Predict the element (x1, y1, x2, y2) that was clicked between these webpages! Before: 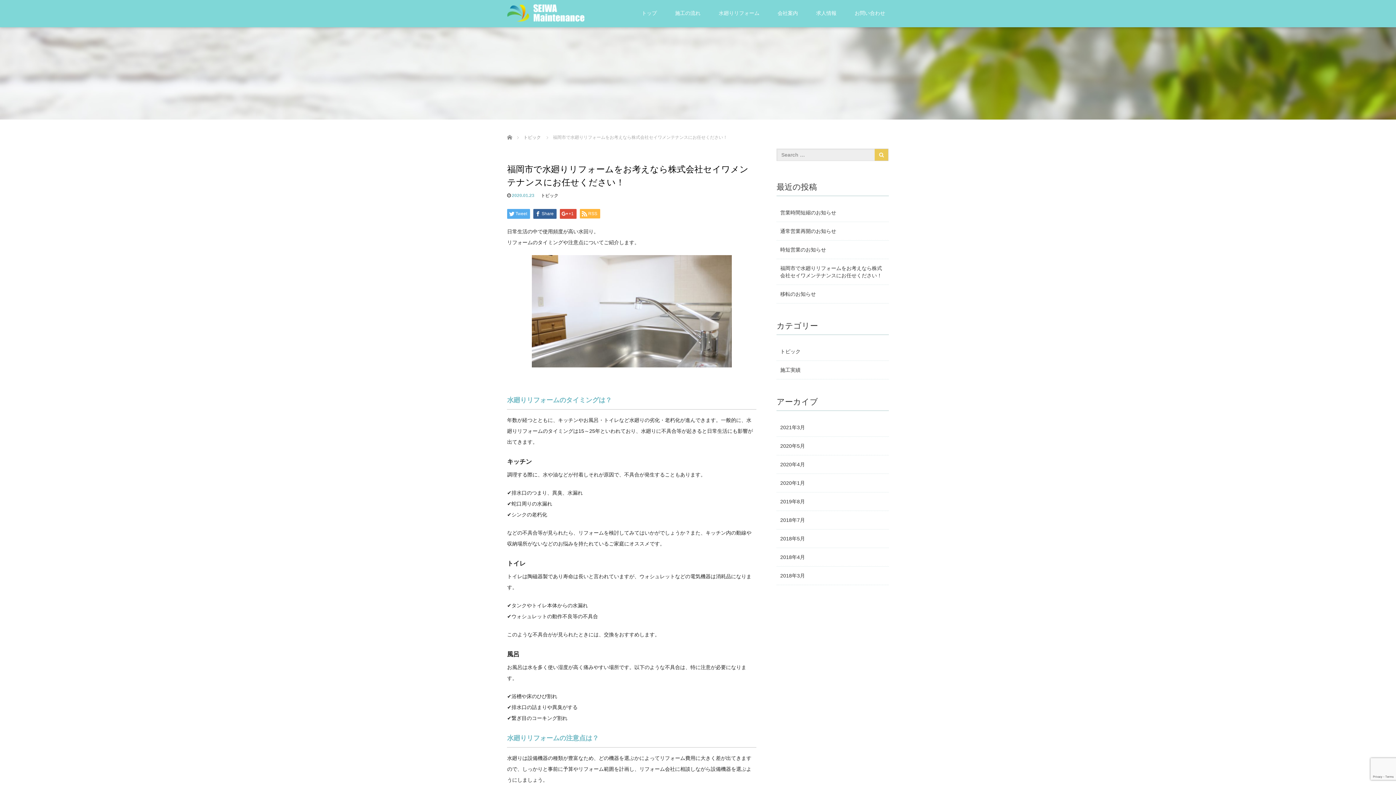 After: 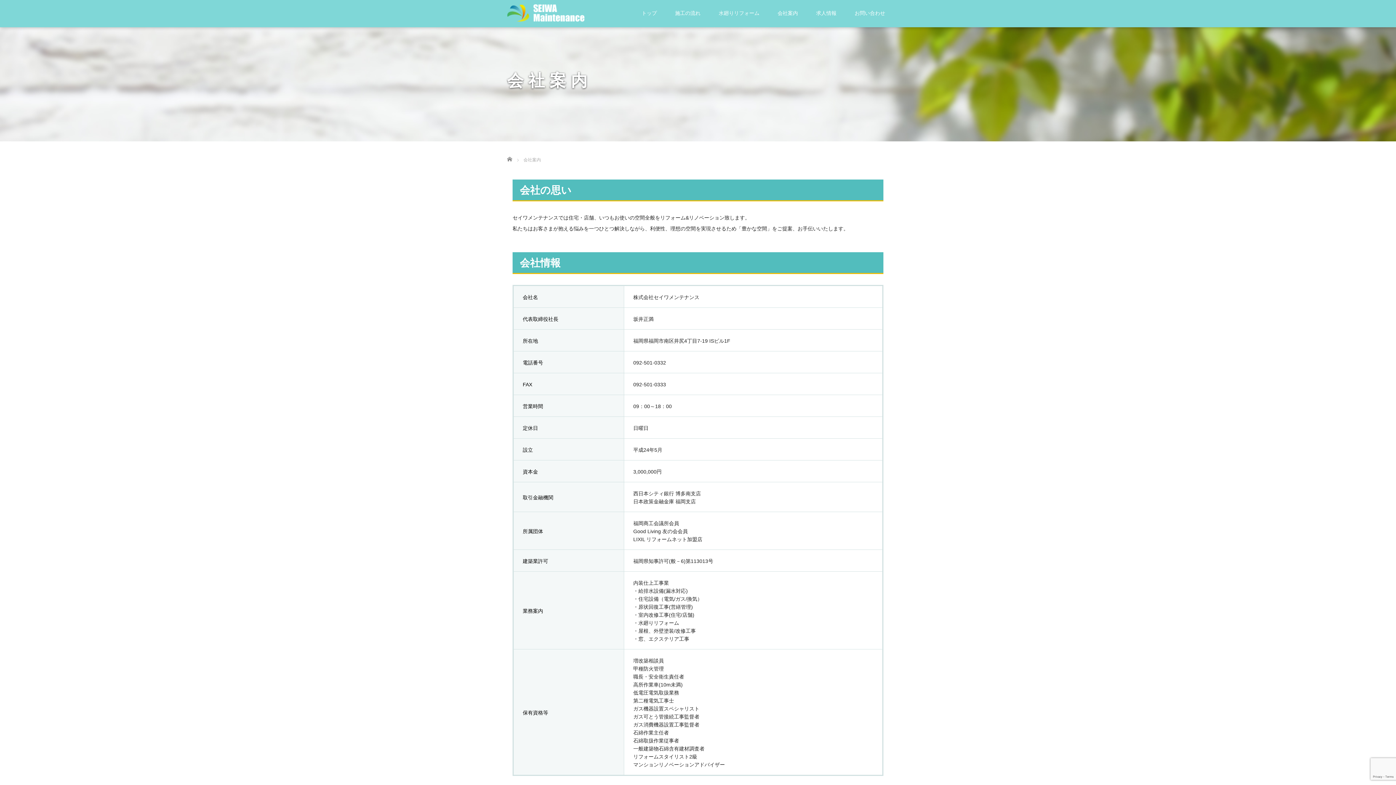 Action: bbox: (768, 4, 807, 27) label: 会社案内